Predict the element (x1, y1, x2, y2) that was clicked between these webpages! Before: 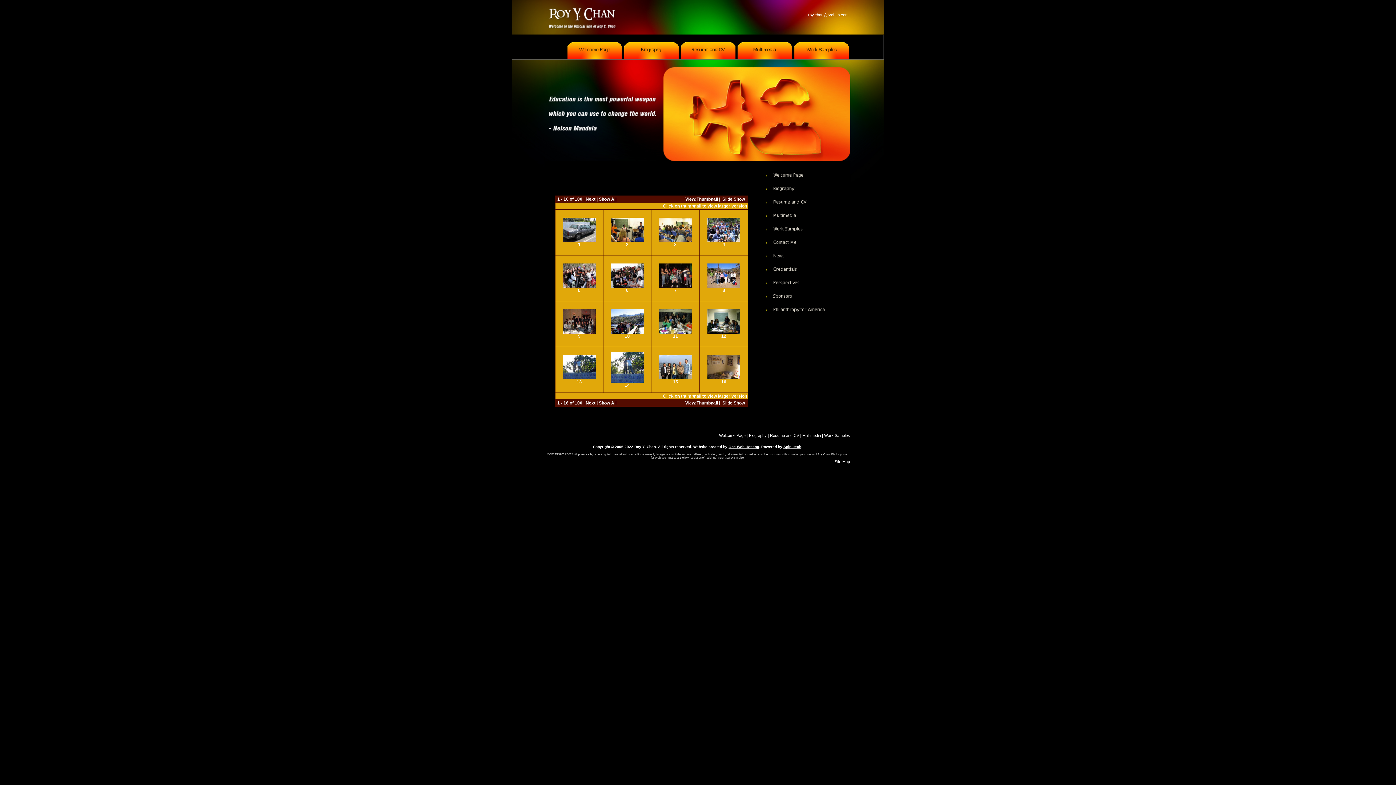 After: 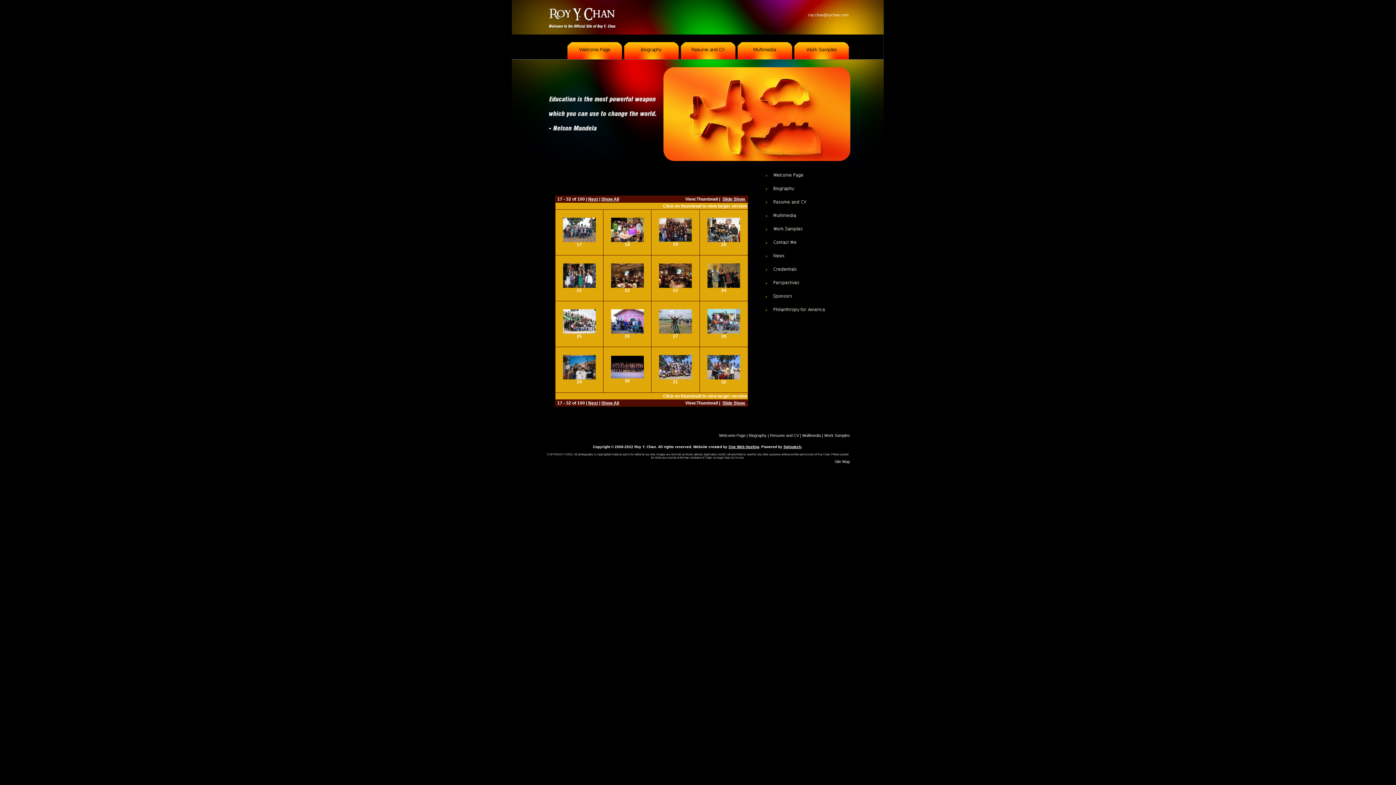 Action: label: Next bbox: (585, 196, 595, 201)